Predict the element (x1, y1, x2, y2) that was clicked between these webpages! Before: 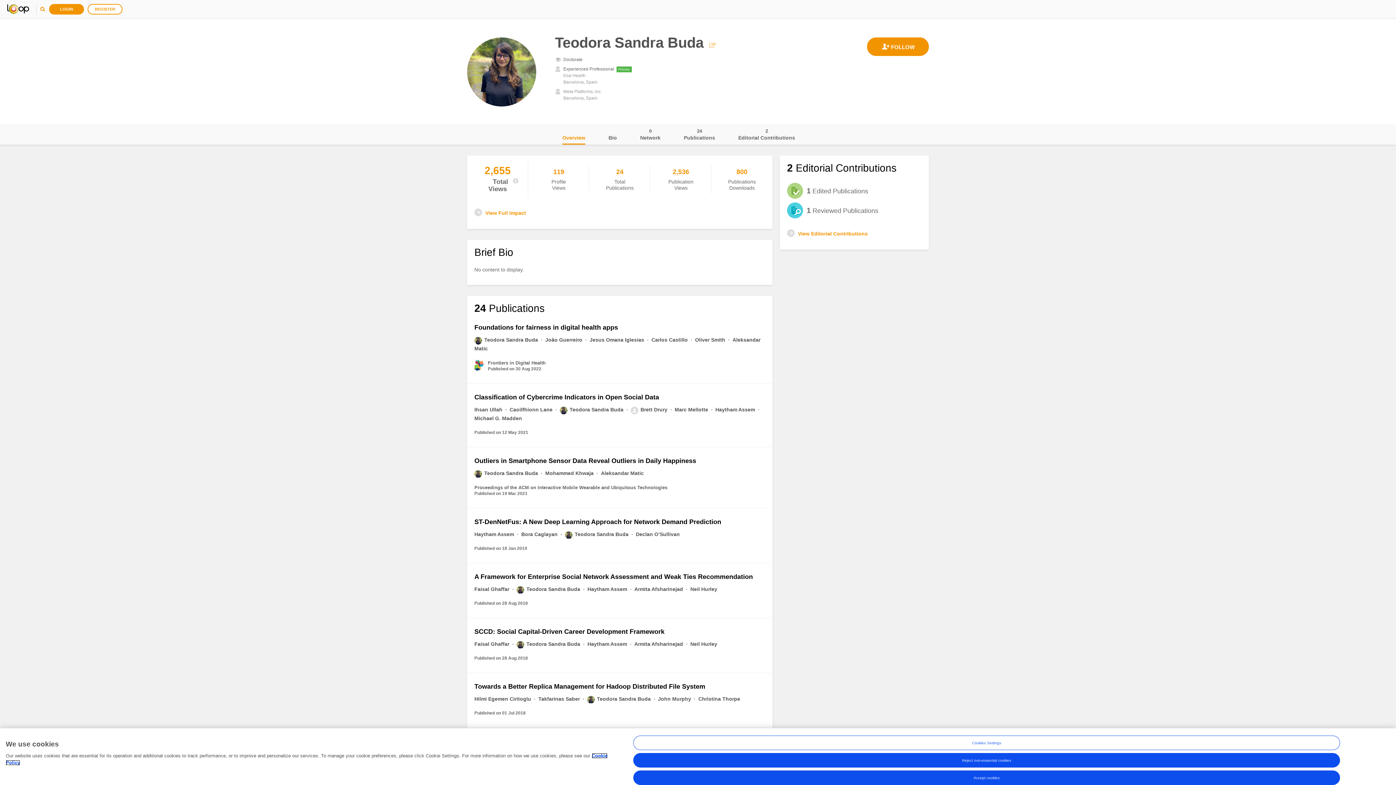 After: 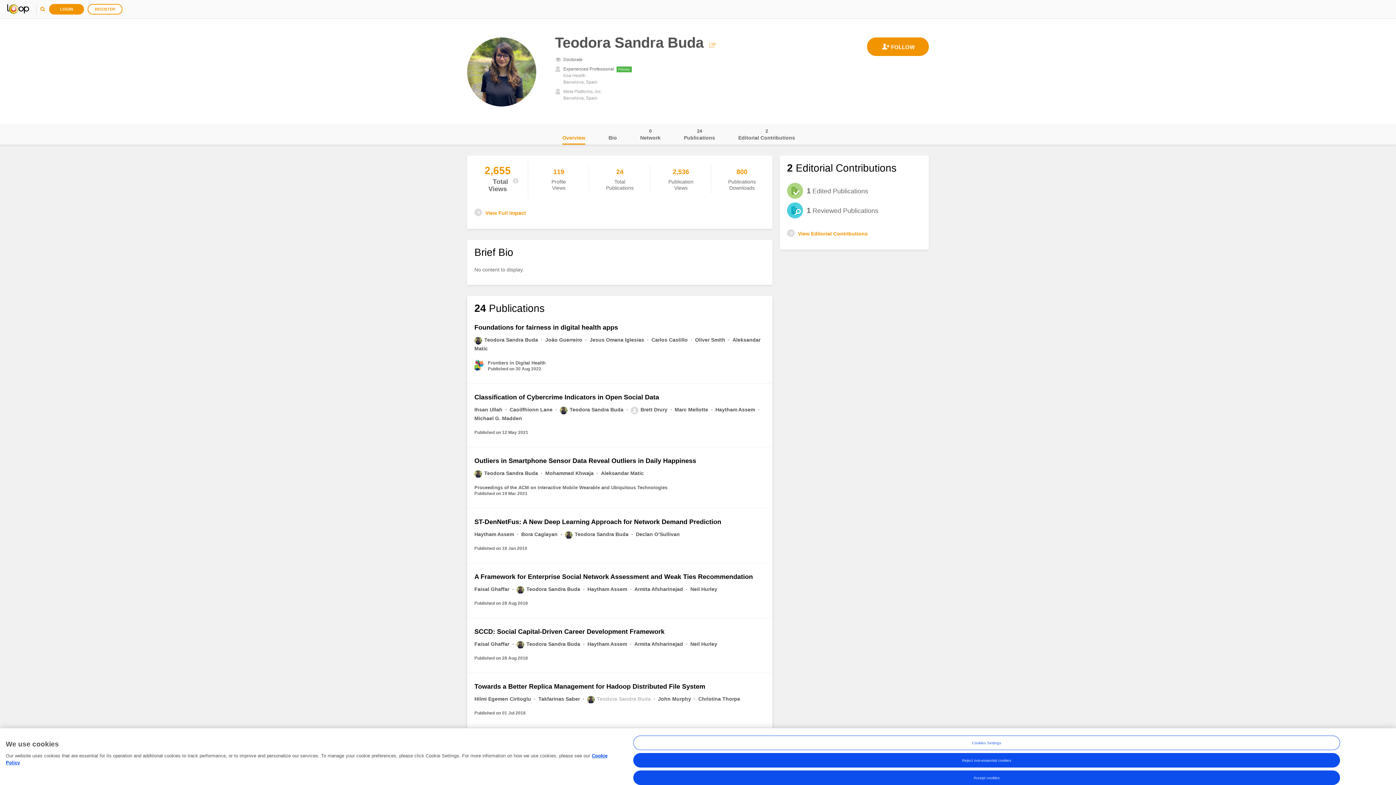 Action: bbox: (587, 696, 652, 702) label: Teodora Sandra Buda 